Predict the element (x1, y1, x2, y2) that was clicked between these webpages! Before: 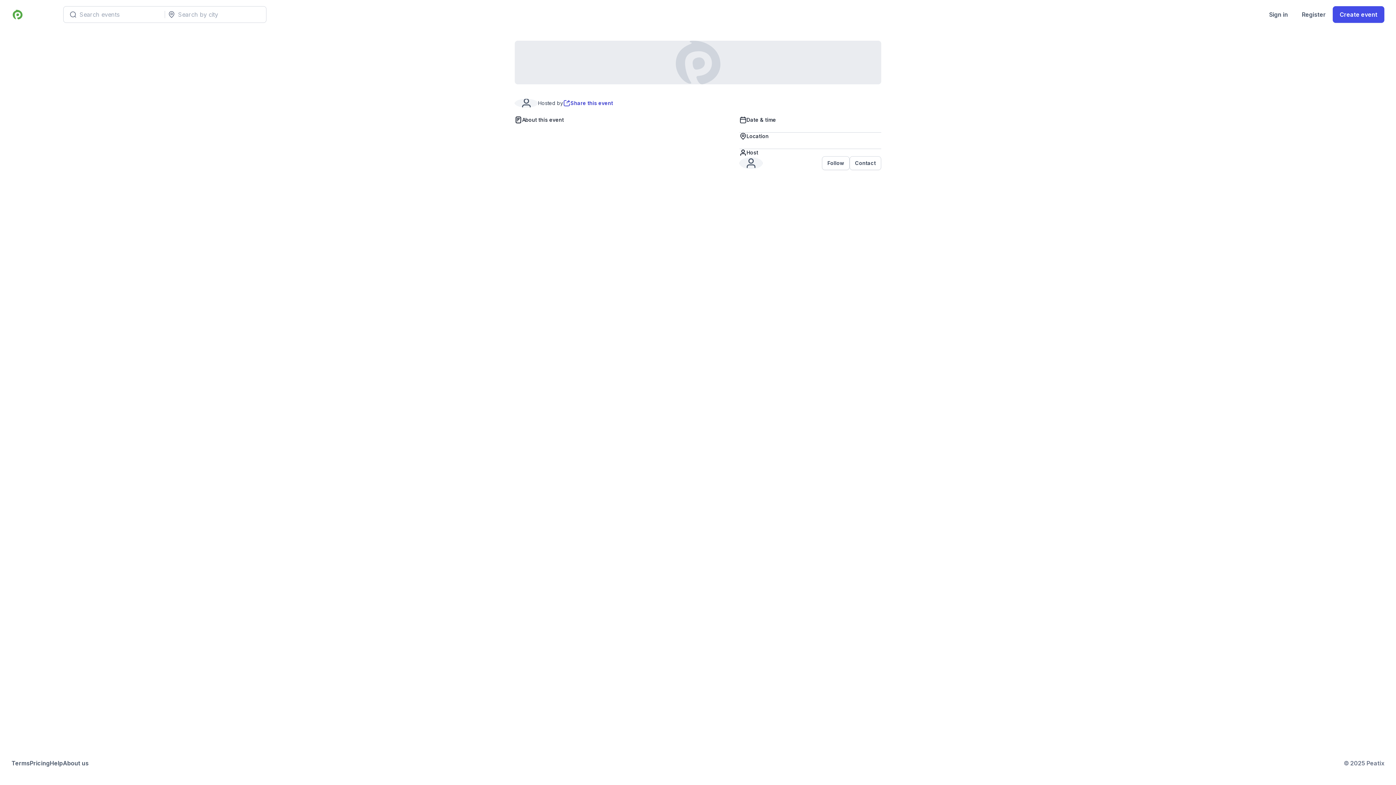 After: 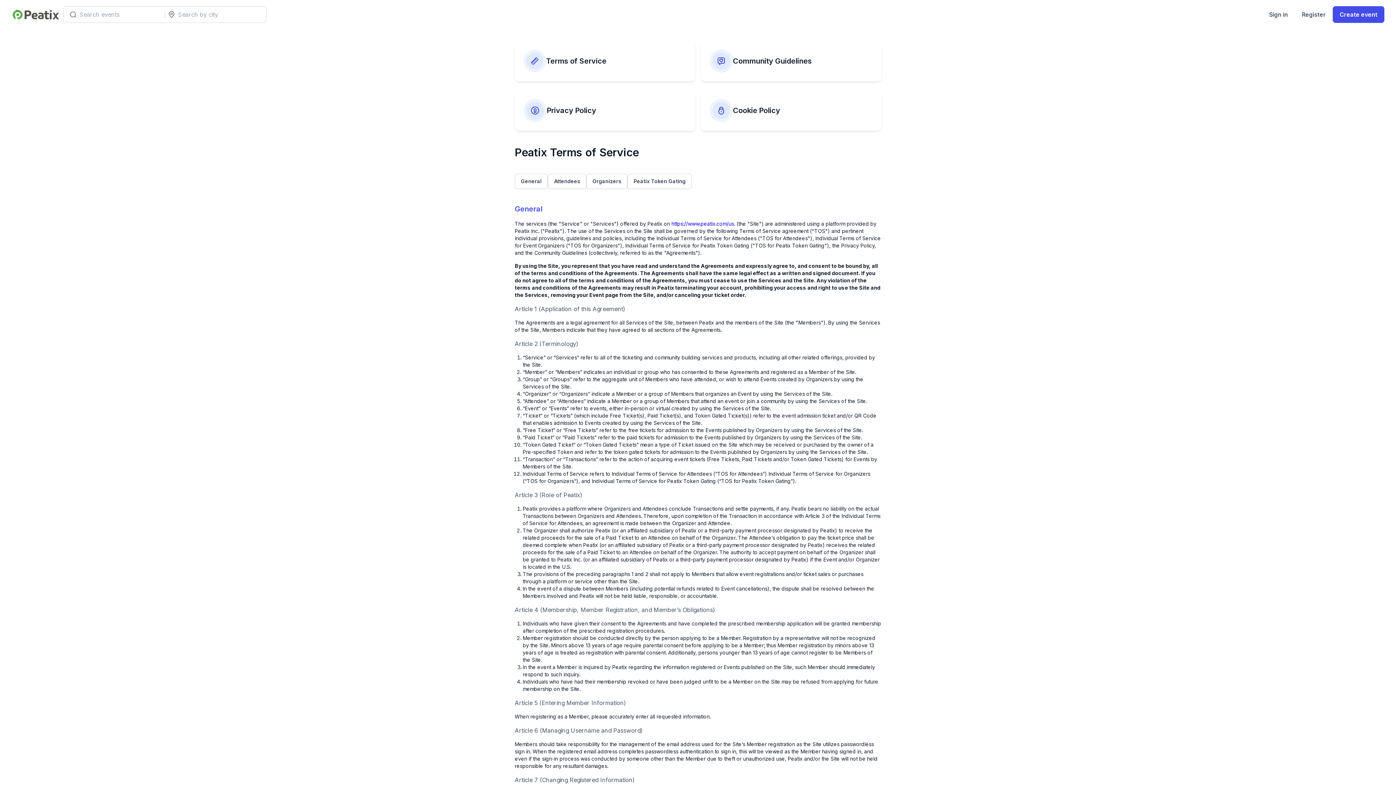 Action: bbox: (11, 759, 29, 768) label: Terms